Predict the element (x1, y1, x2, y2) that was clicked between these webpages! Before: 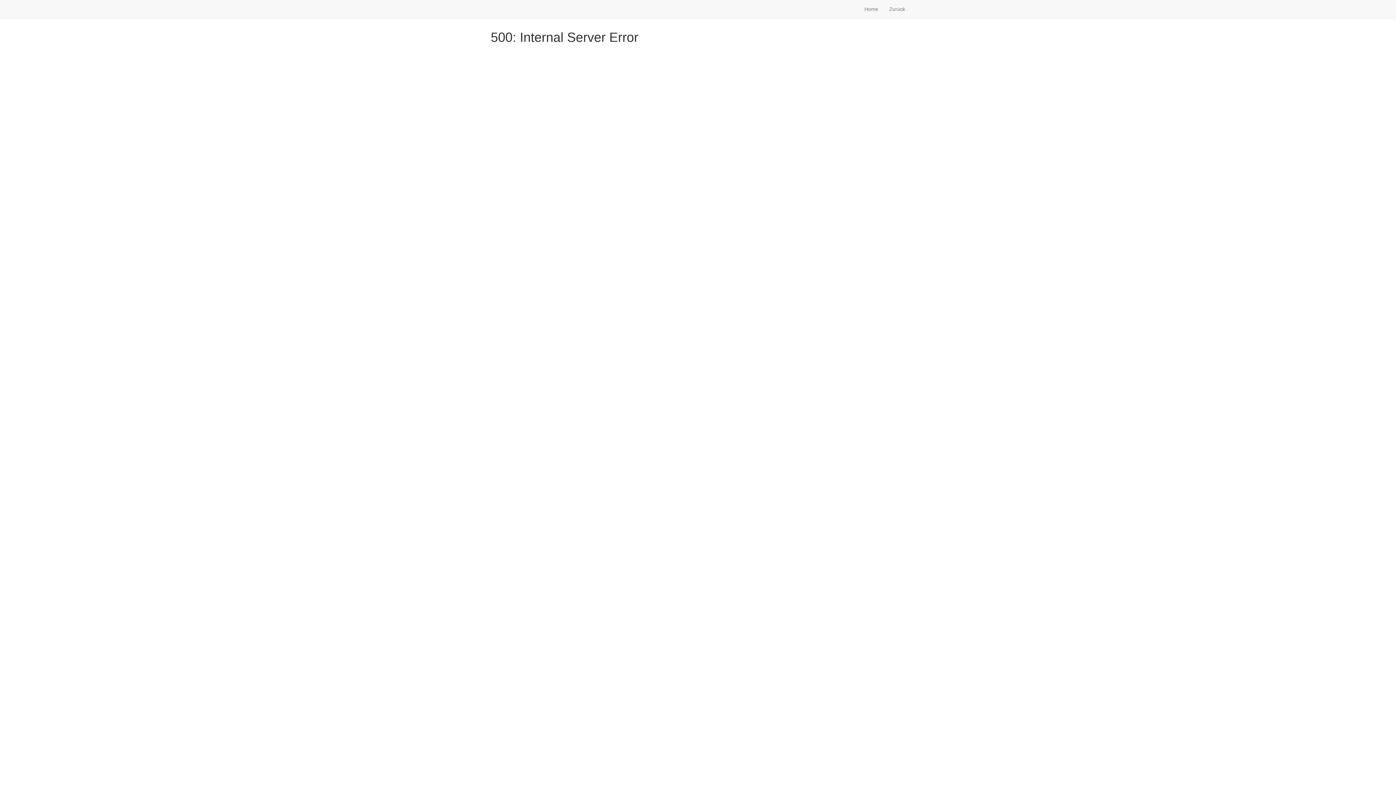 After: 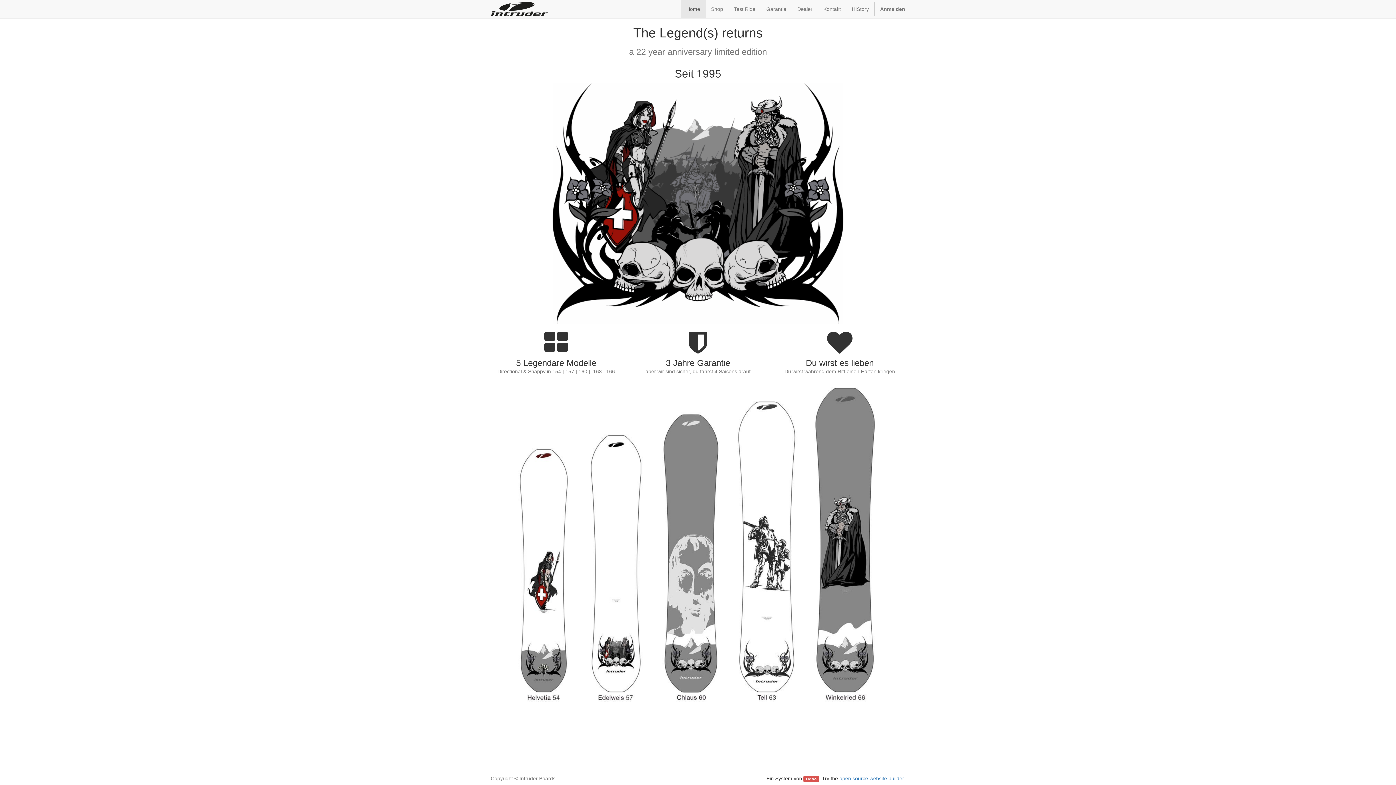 Action: bbox: (859, 0, 884, 18) label: Home